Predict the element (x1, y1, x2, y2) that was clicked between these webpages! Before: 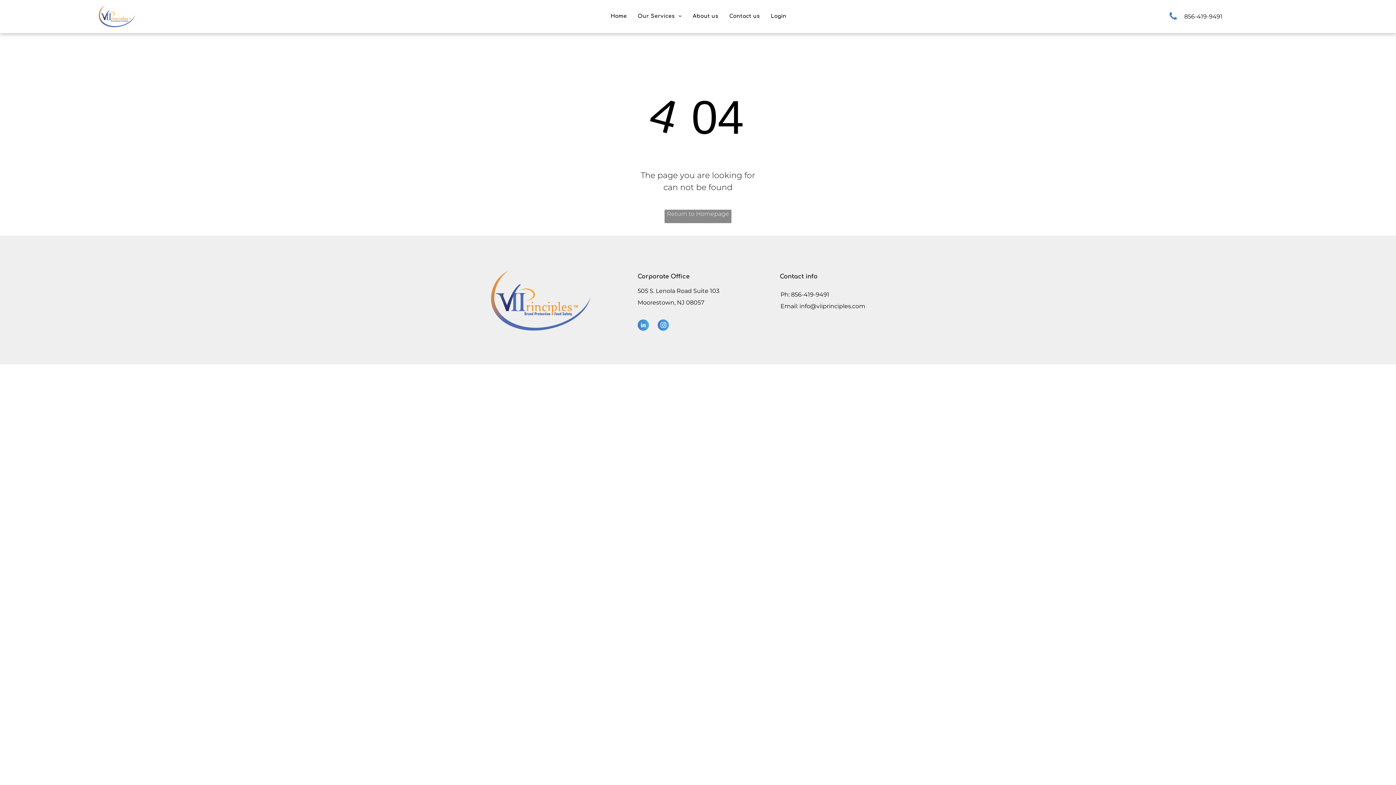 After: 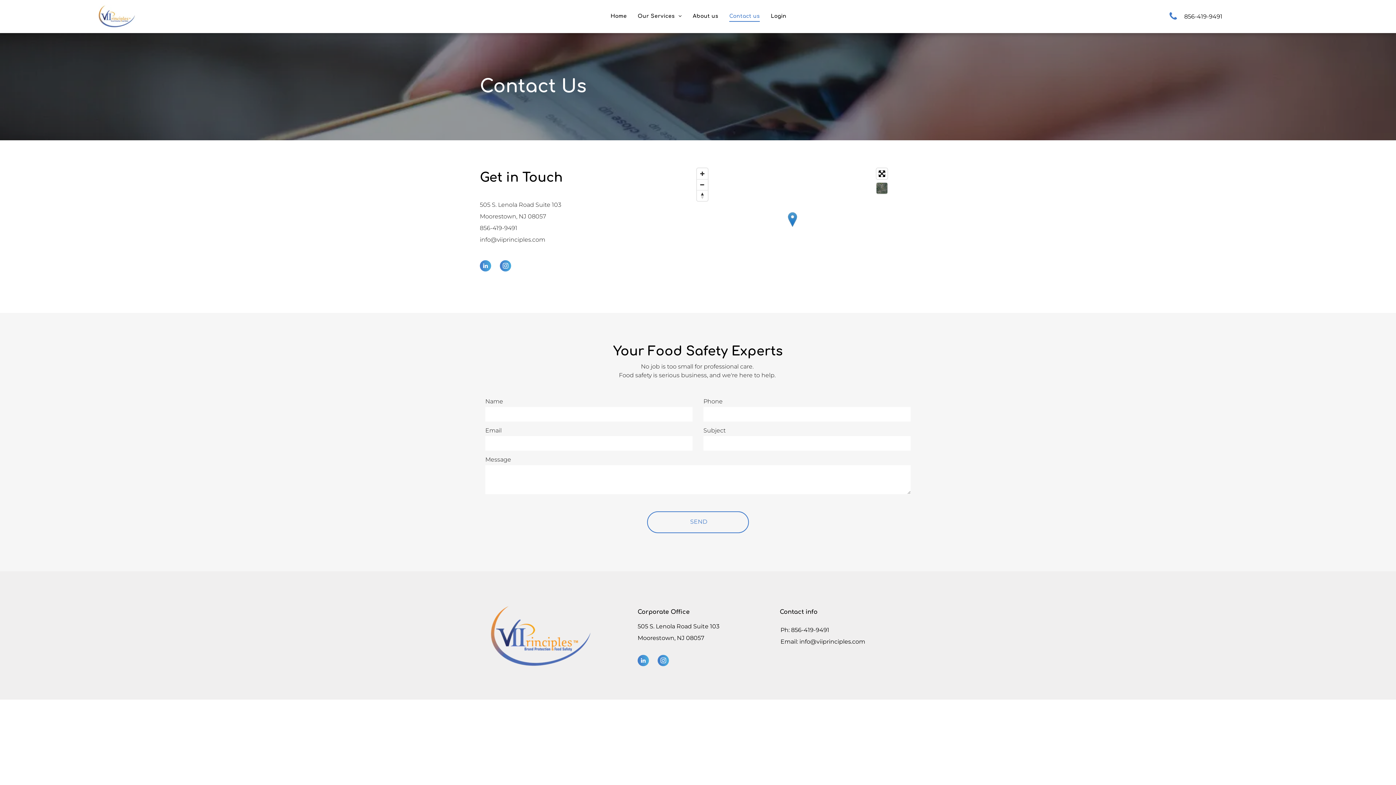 Action: label: Contact us bbox: (724, 10, 765, 21)